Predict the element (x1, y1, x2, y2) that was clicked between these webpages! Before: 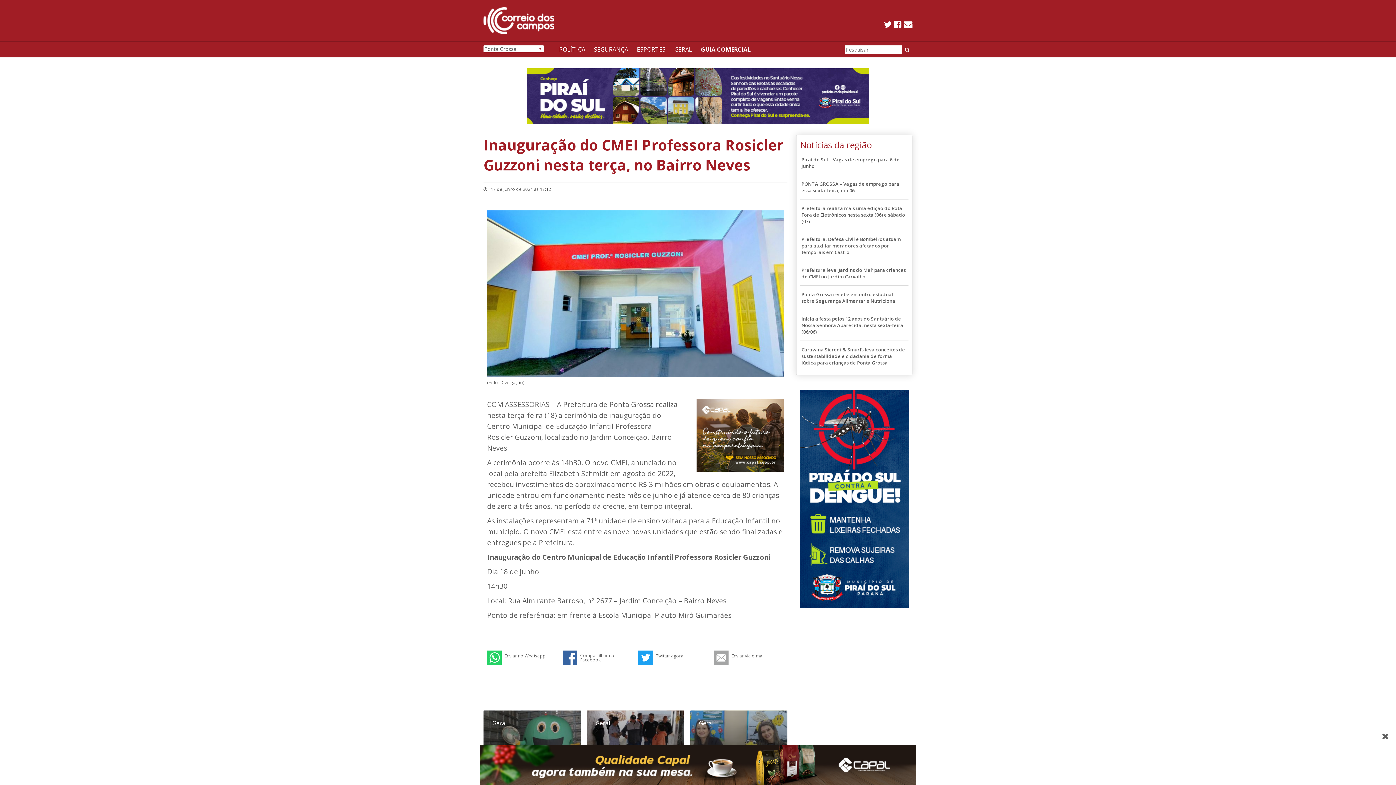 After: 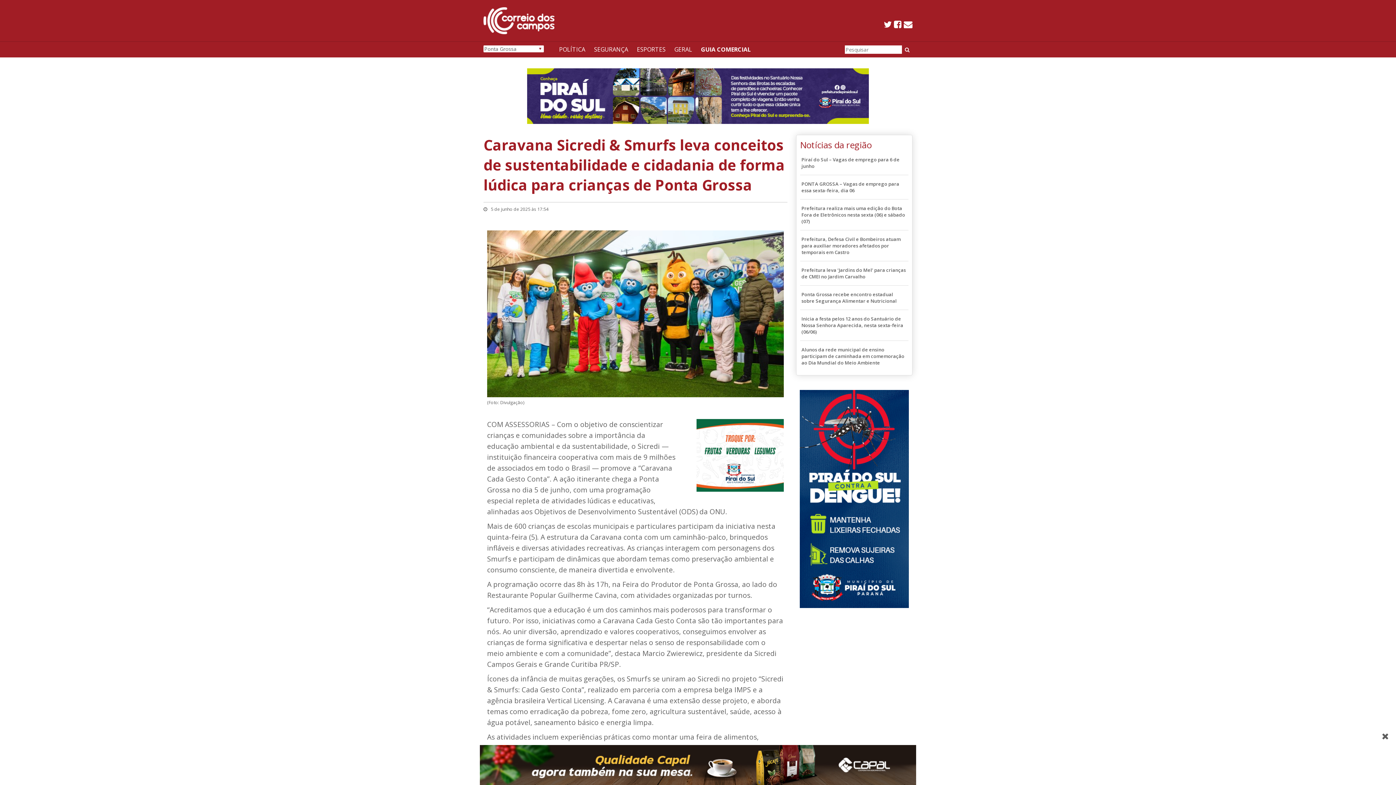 Action: label: Caravana Sicredi & Smurfs leva conceitos de sustentabilidade e cidadania de forma lúdica para crianças de Ponta Grossa bbox: (801, 346, 907, 366)